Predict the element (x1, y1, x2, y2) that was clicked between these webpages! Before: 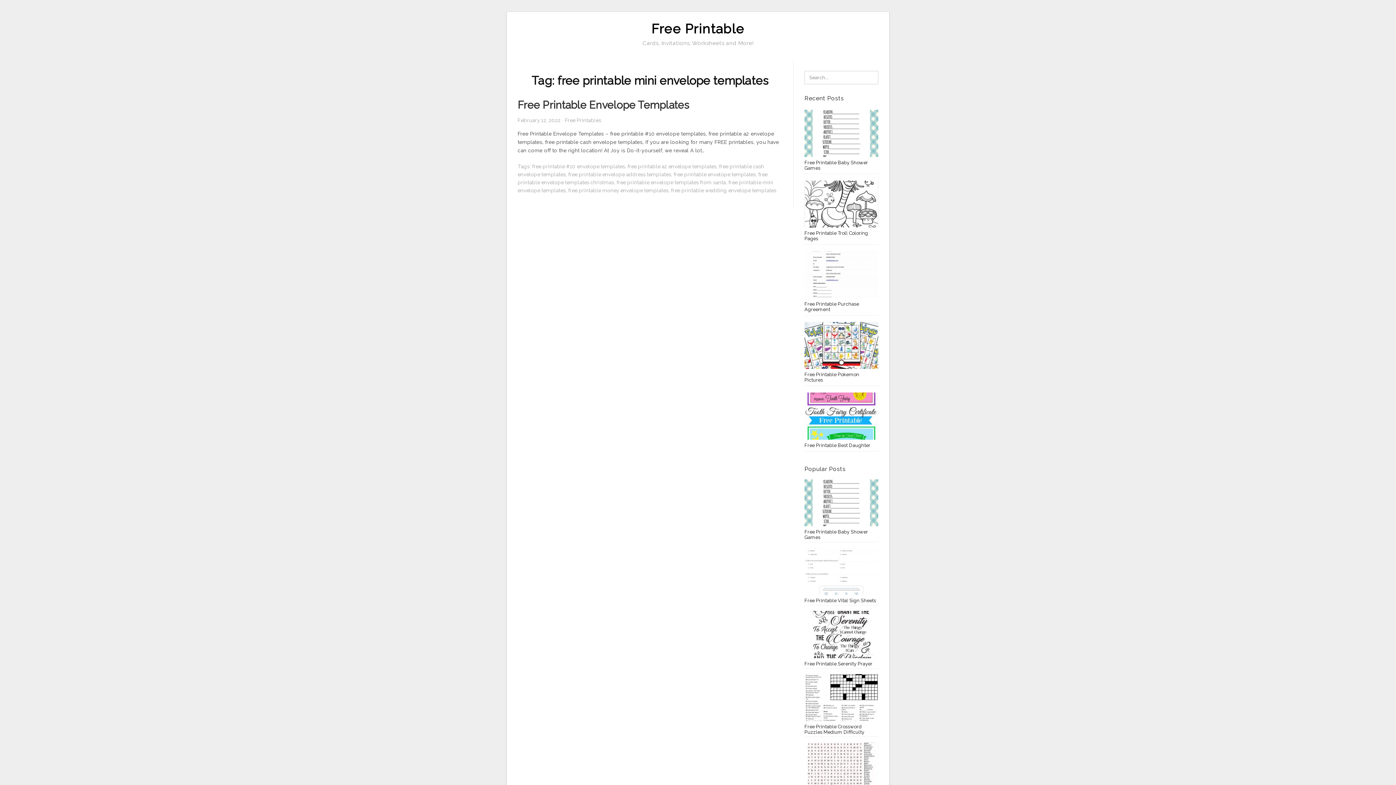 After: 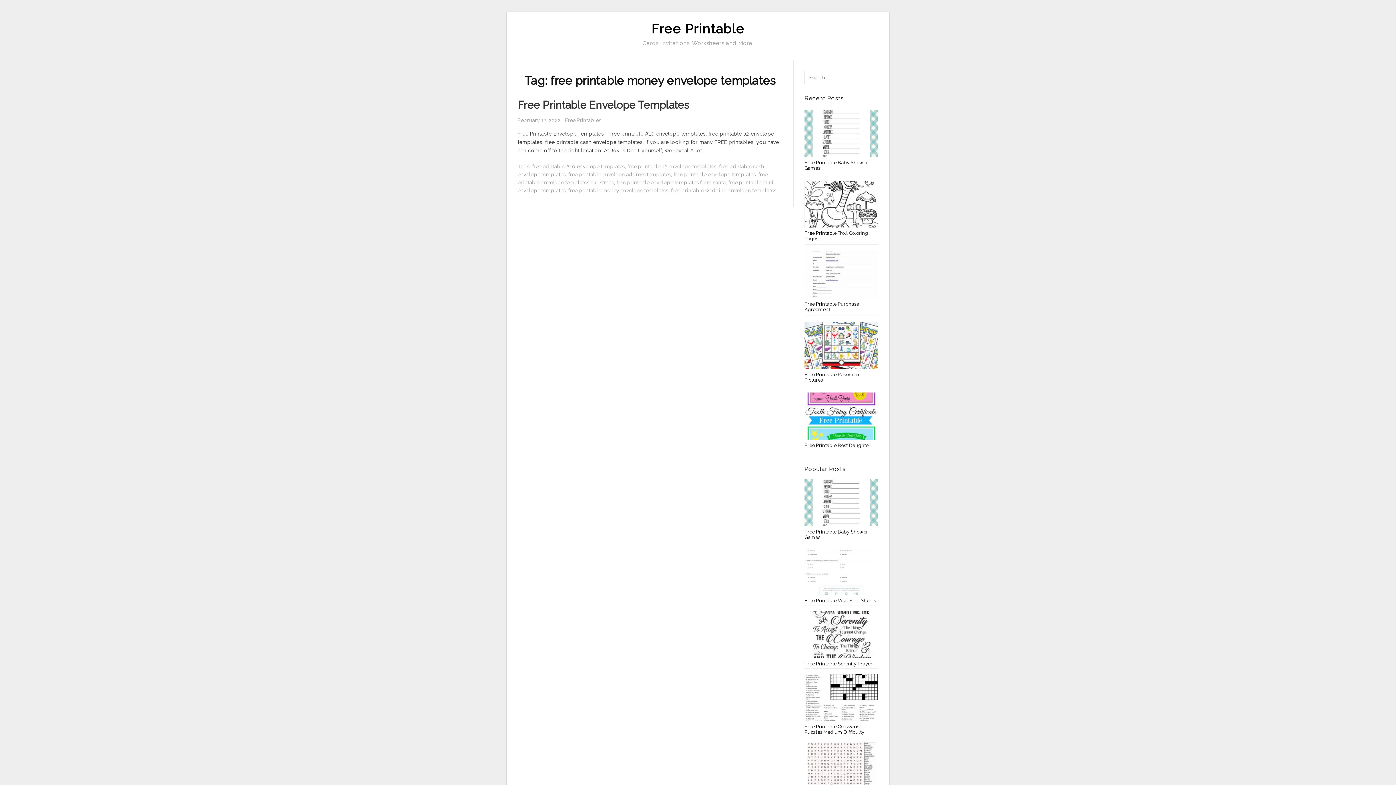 Action: bbox: (568, 187, 668, 193) label: free printable money envelope templates